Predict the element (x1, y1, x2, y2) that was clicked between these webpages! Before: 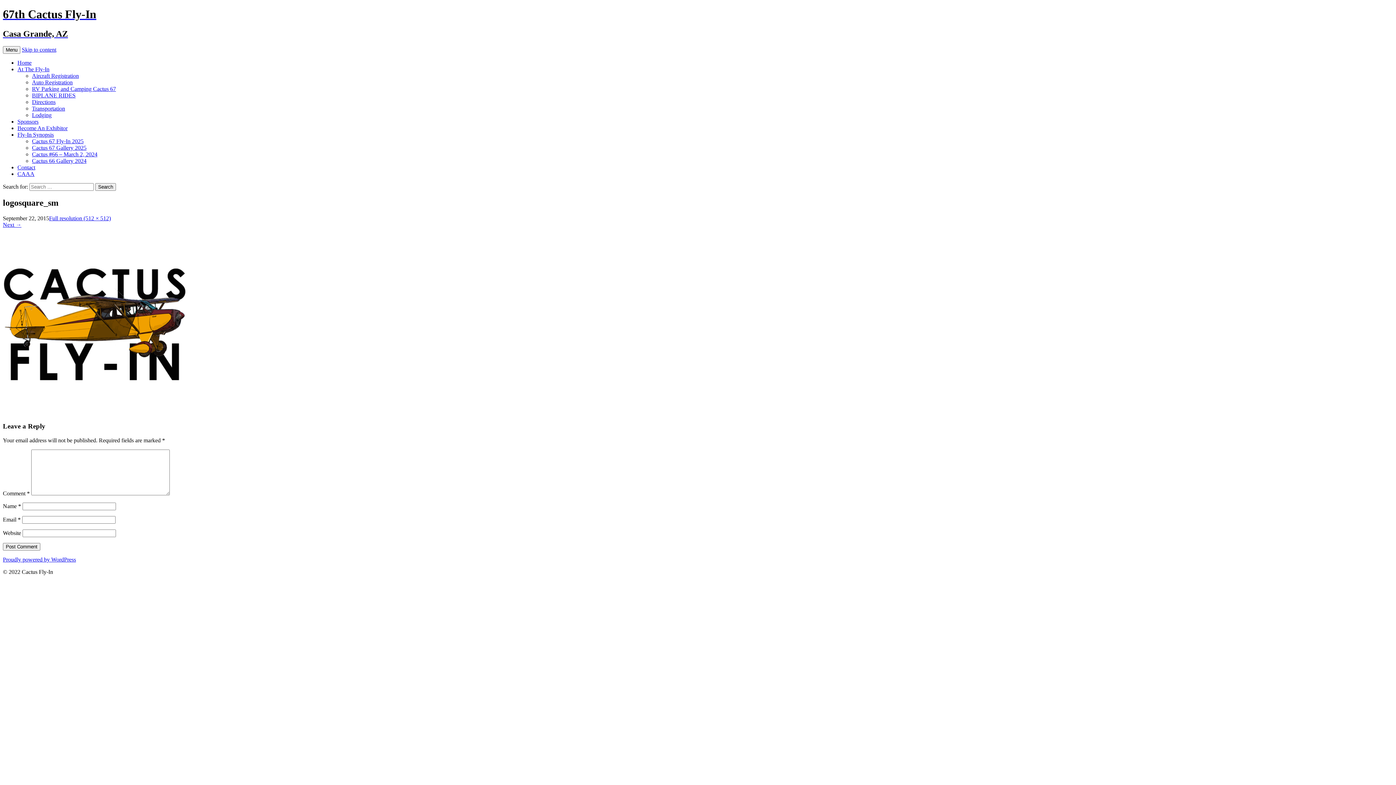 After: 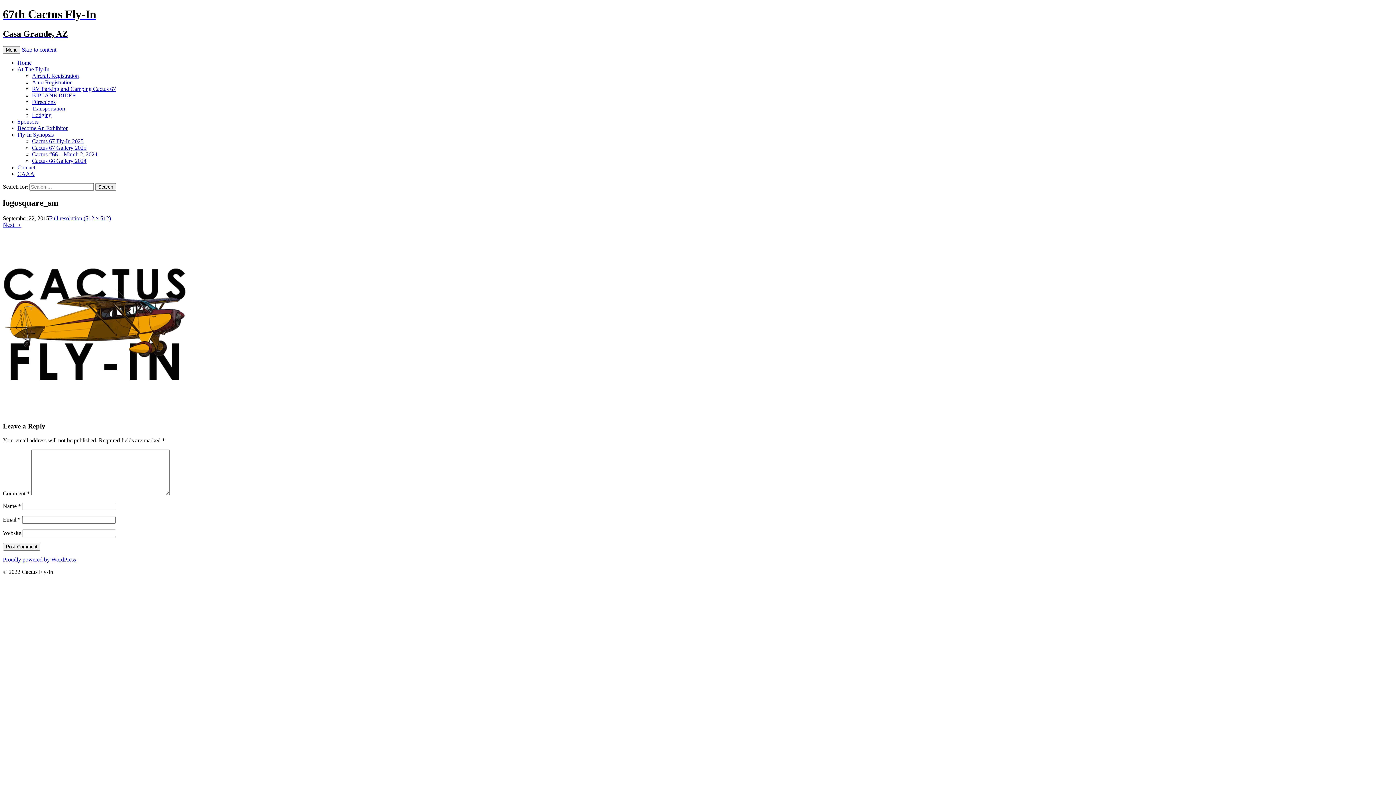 Action: bbox: (21, 46, 56, 52) label: Skip to content